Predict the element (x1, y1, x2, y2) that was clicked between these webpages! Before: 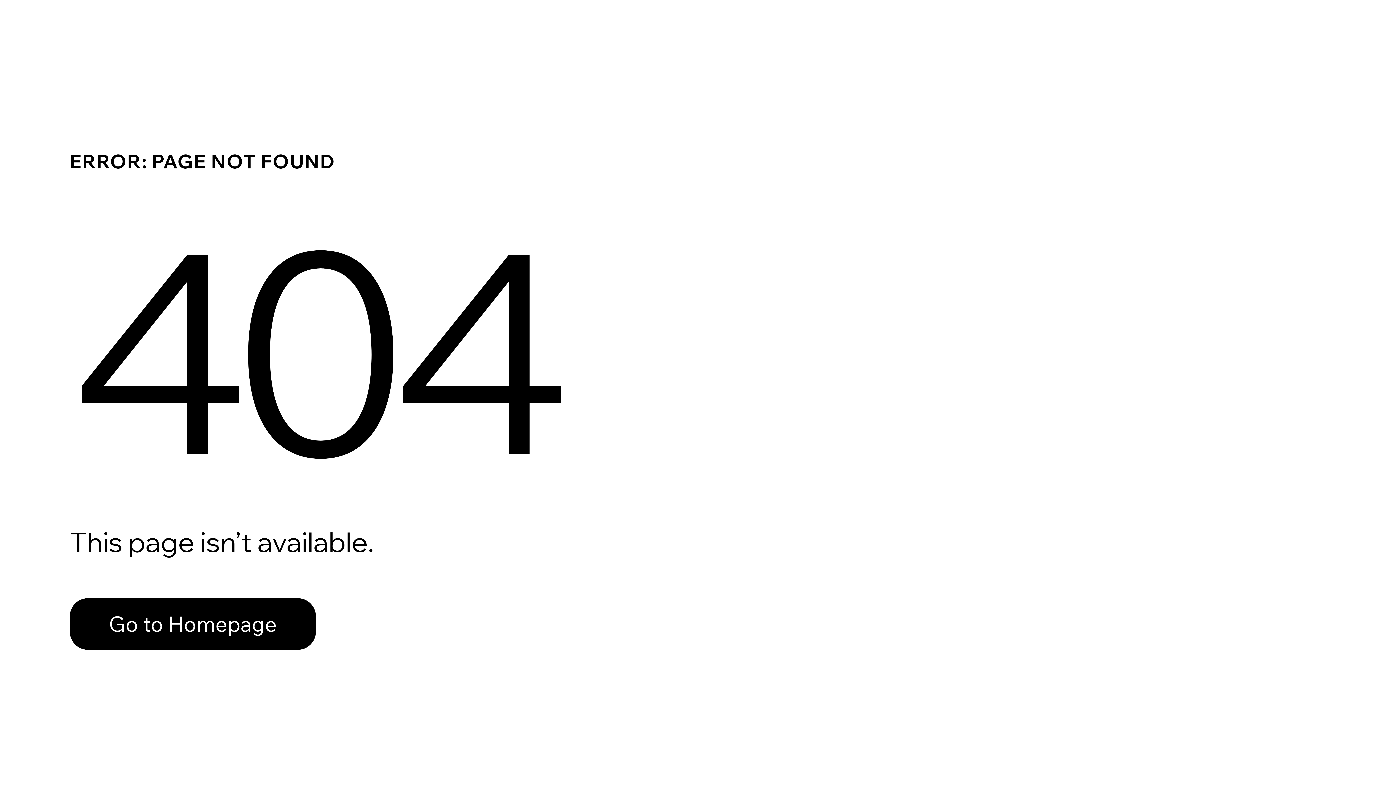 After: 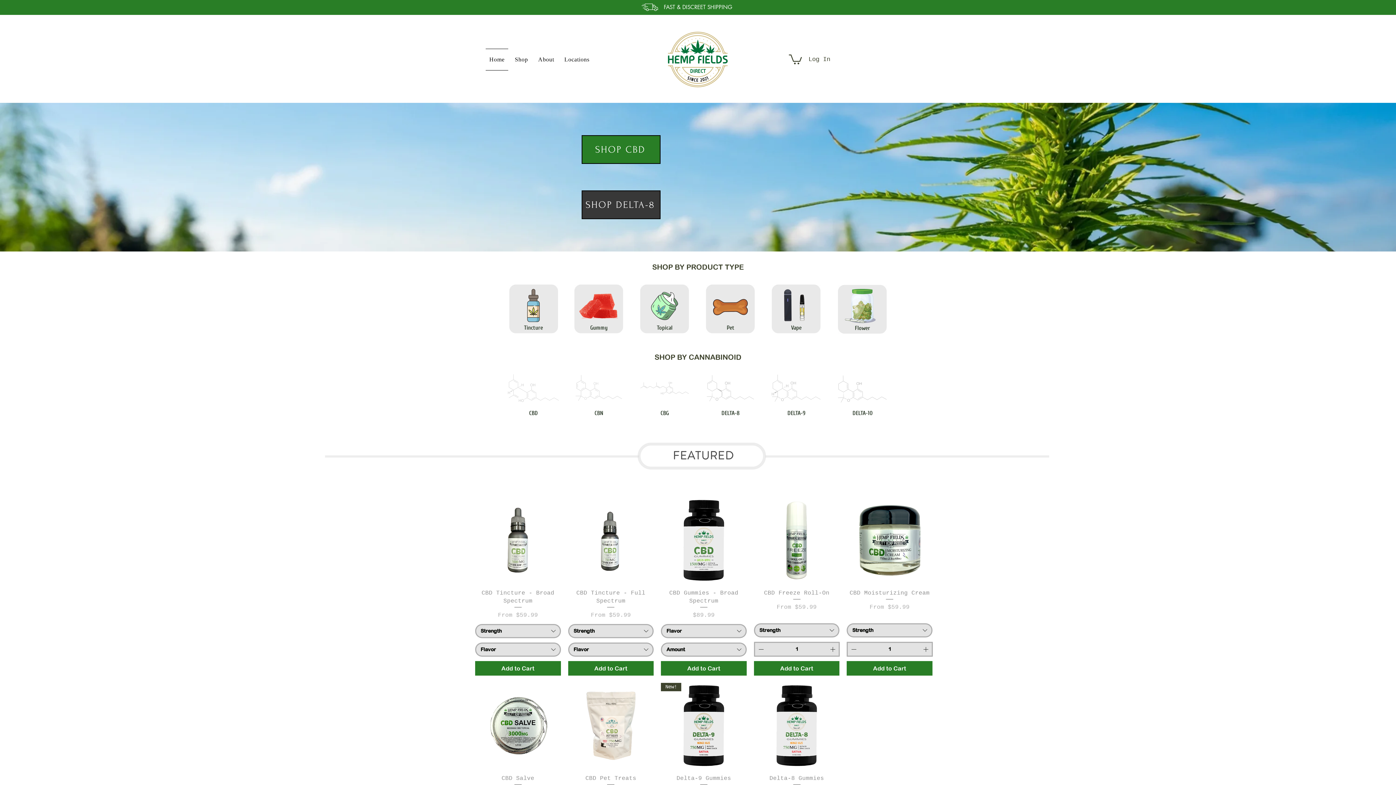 Action: bbox: (69, 598, 316, 650) label: Go to Homepage